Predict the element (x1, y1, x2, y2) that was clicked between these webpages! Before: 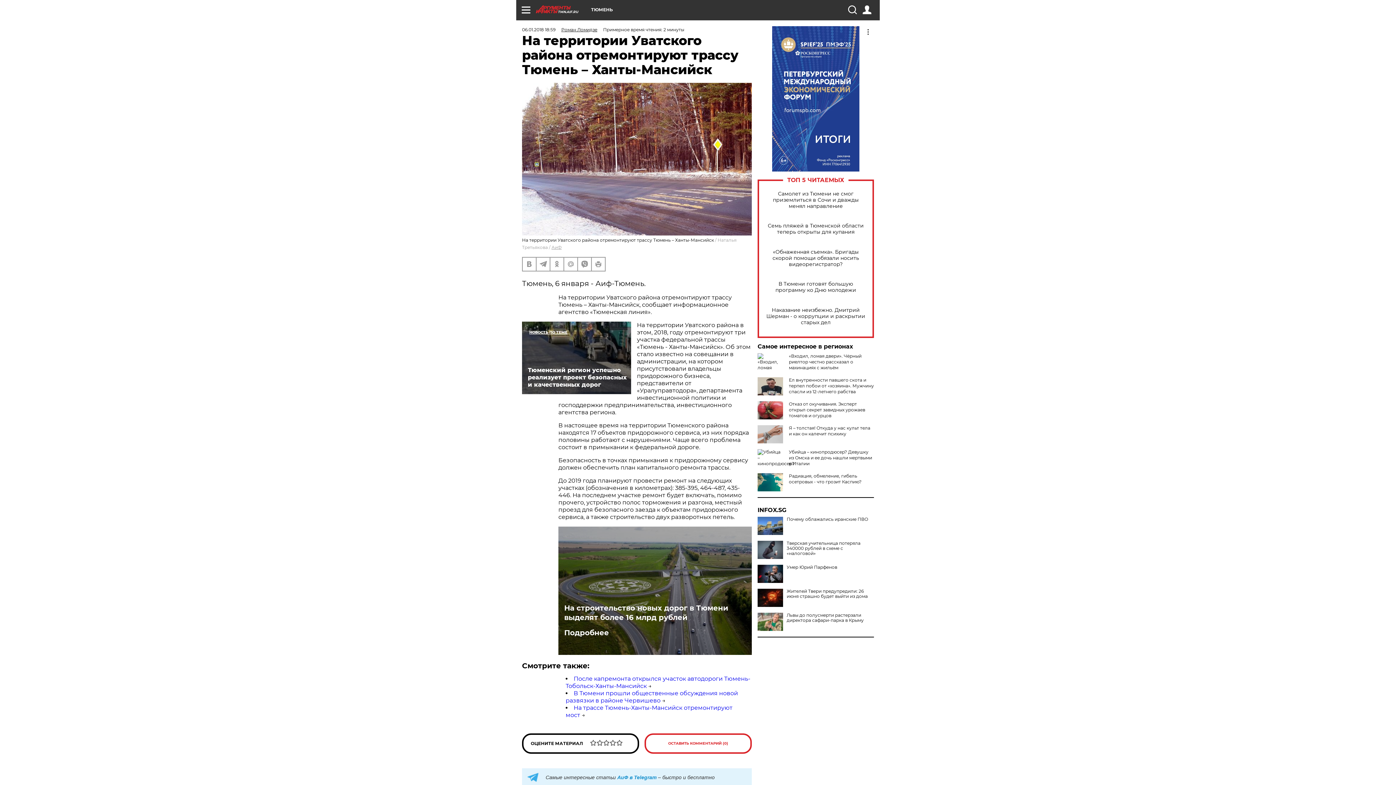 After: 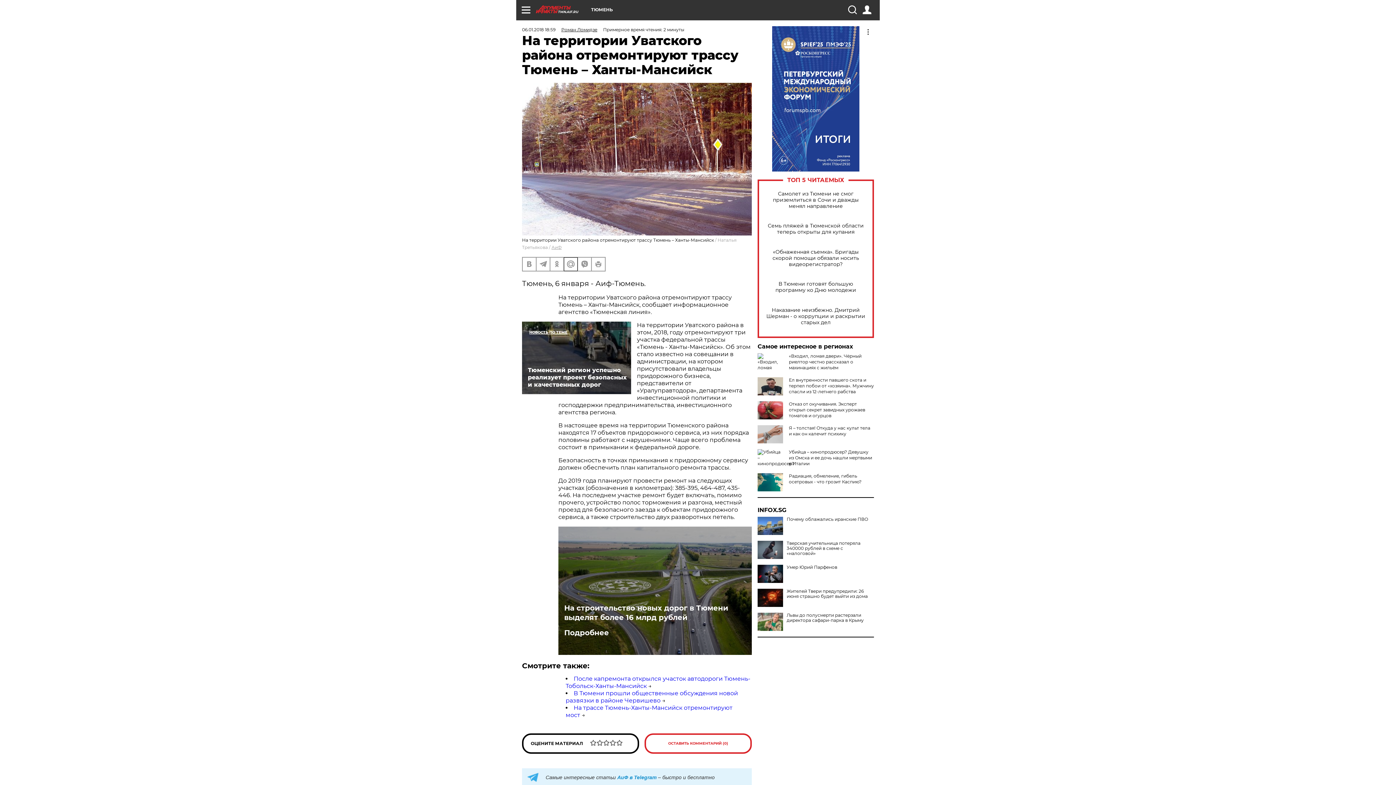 Action: bbox: (564, 257, 577, 270)